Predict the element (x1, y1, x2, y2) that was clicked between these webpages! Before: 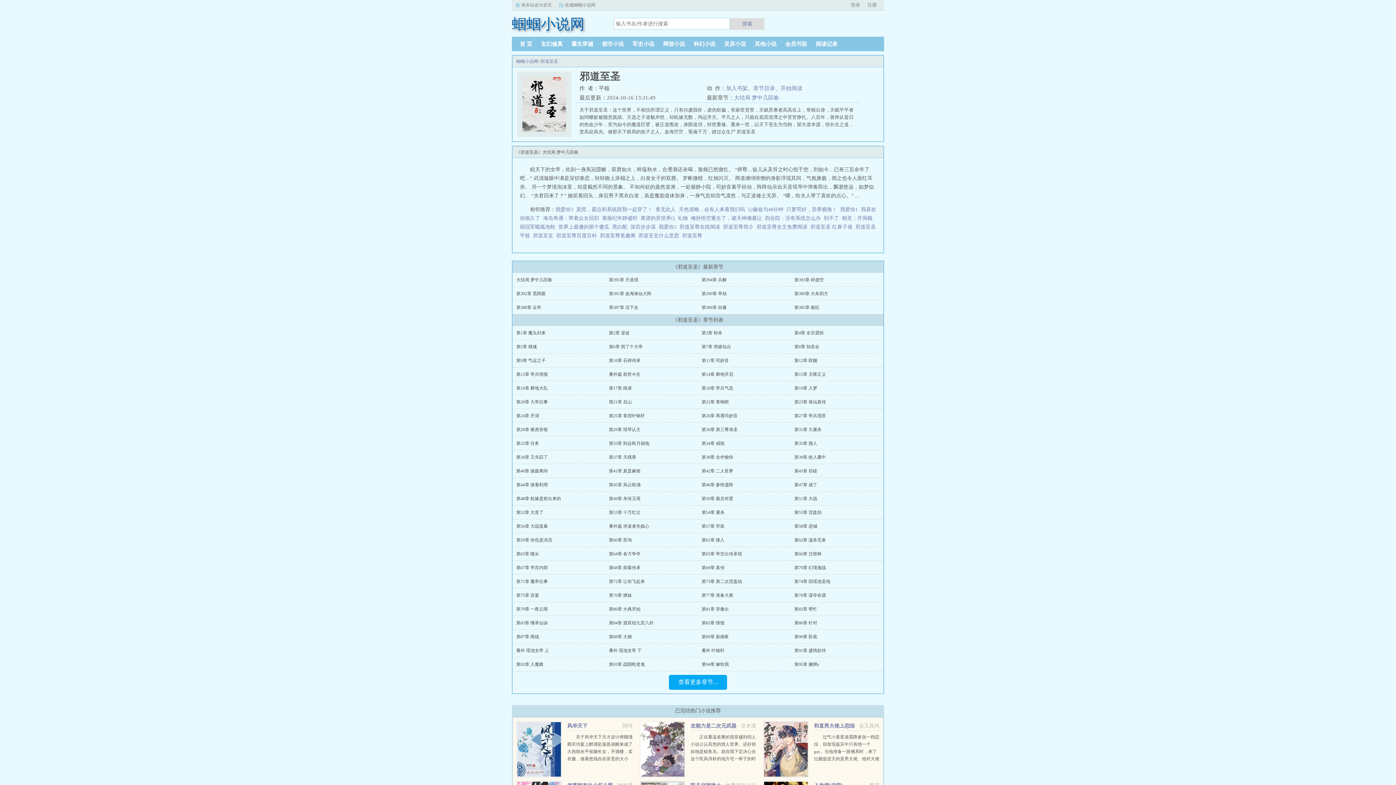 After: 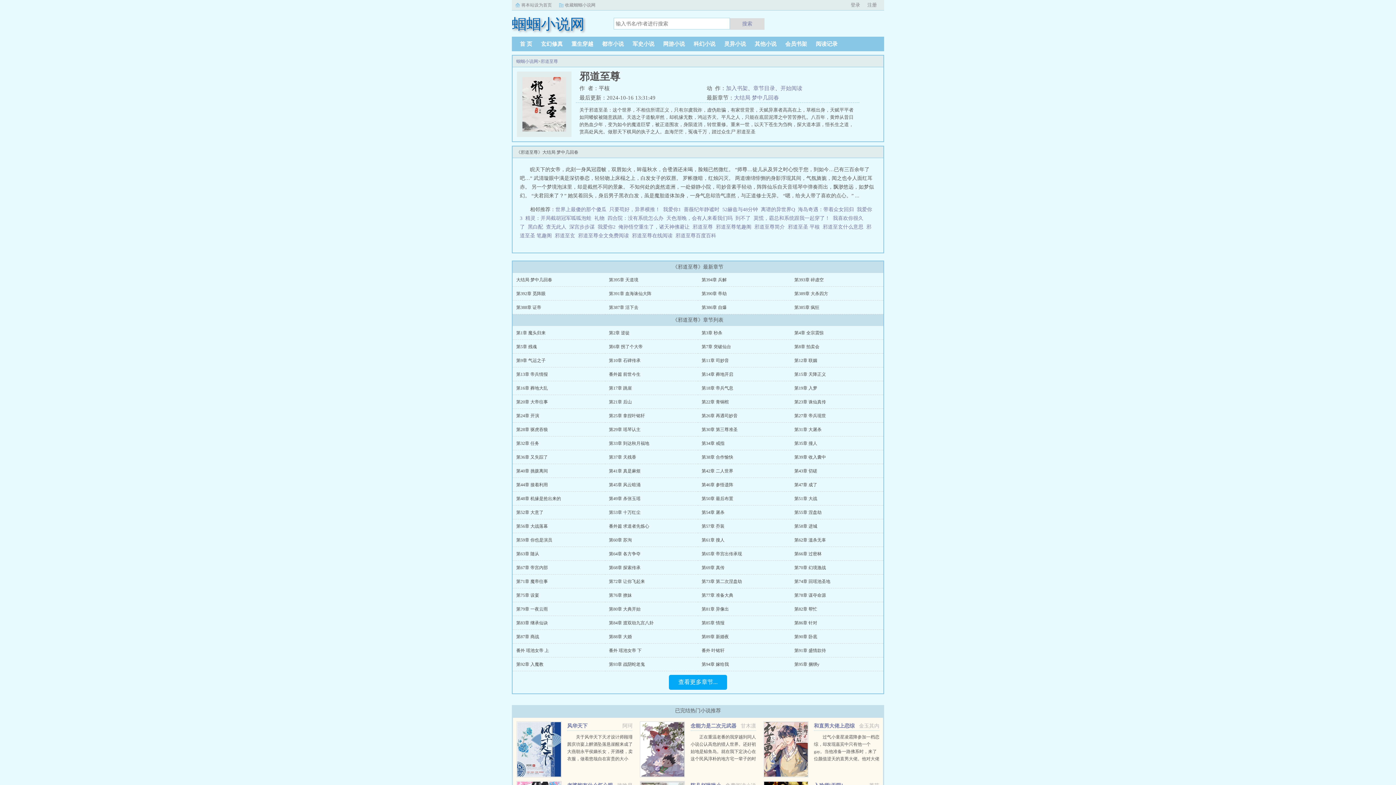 Action: label: 邪道至尊   bbox: (682, 233, 705, 238)